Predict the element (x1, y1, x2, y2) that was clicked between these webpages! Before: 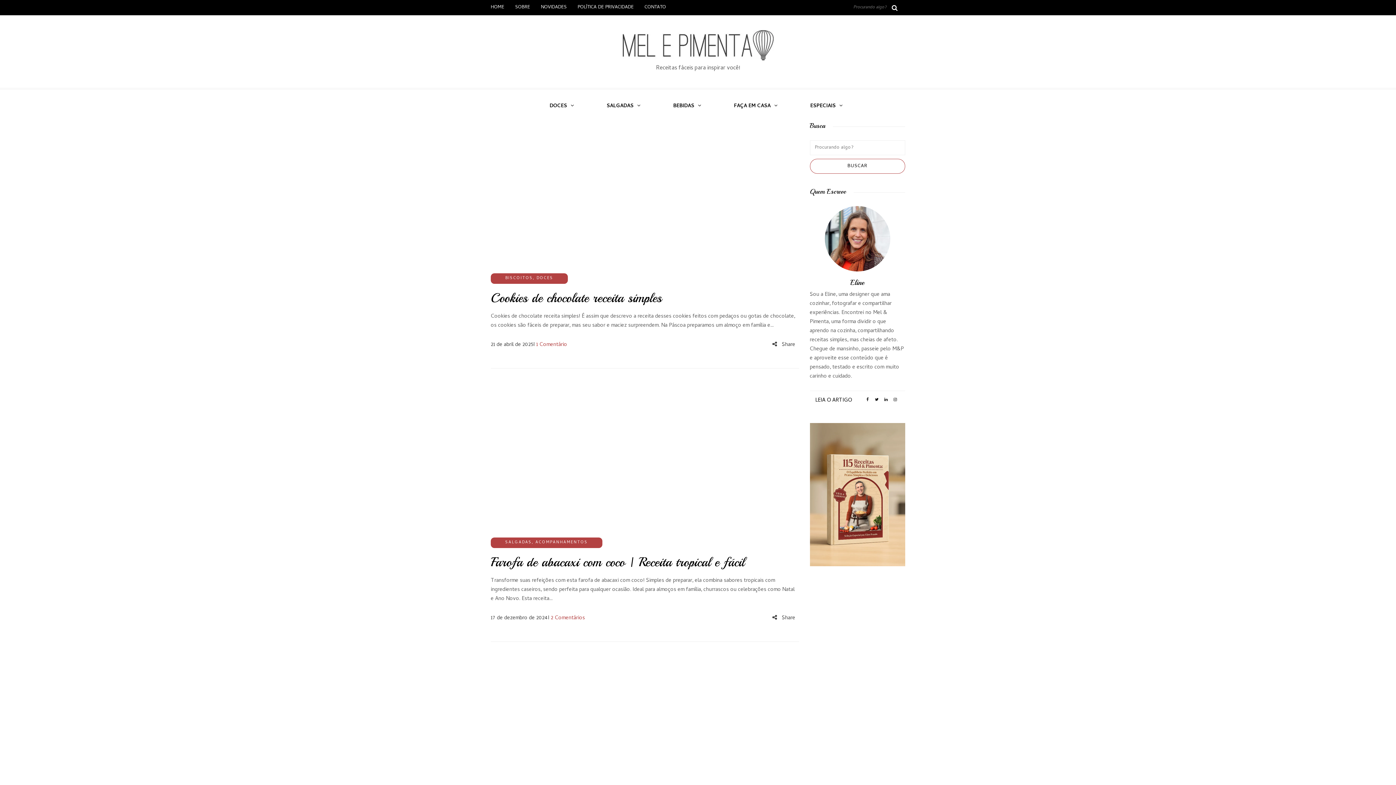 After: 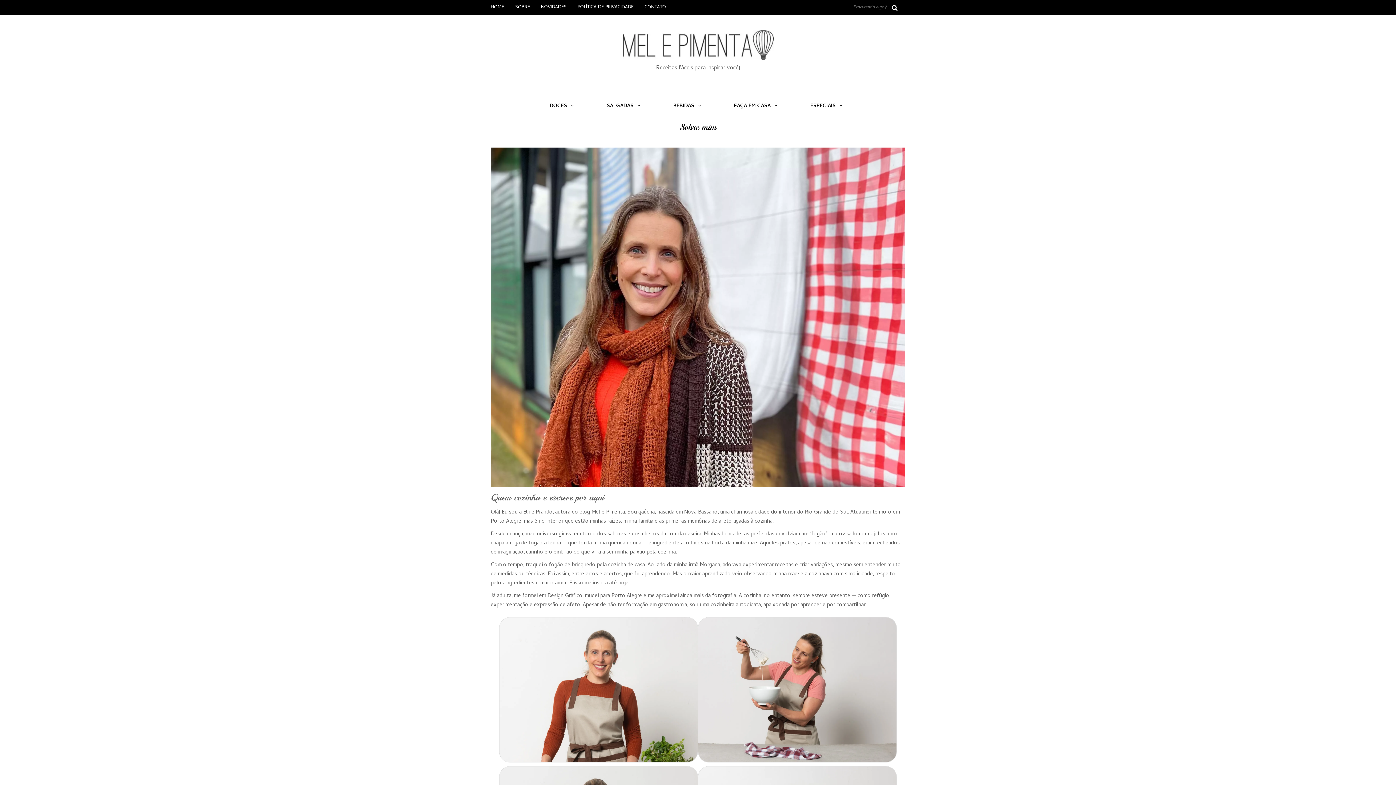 Action: bbox: (815, 396, 852, 405) label: LEIA O ARTIGO